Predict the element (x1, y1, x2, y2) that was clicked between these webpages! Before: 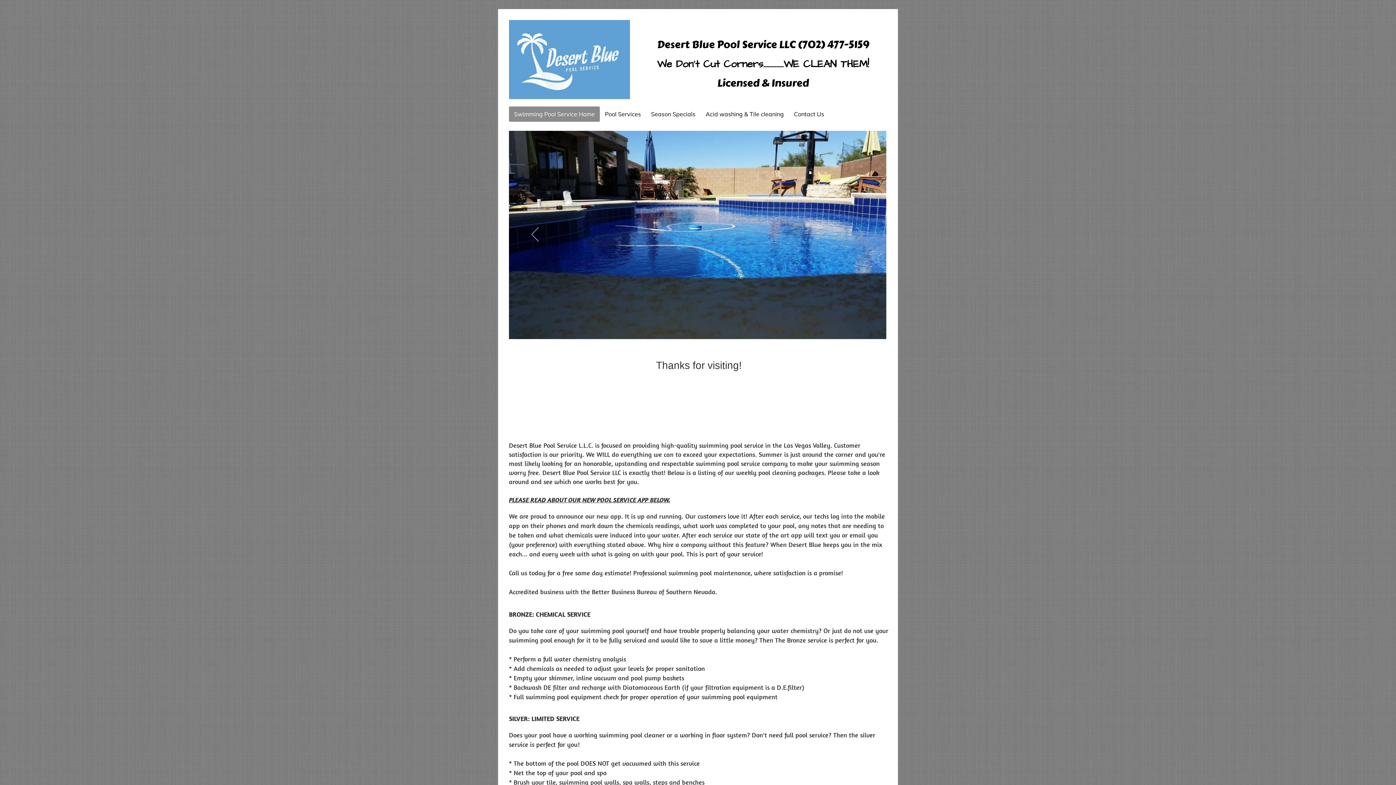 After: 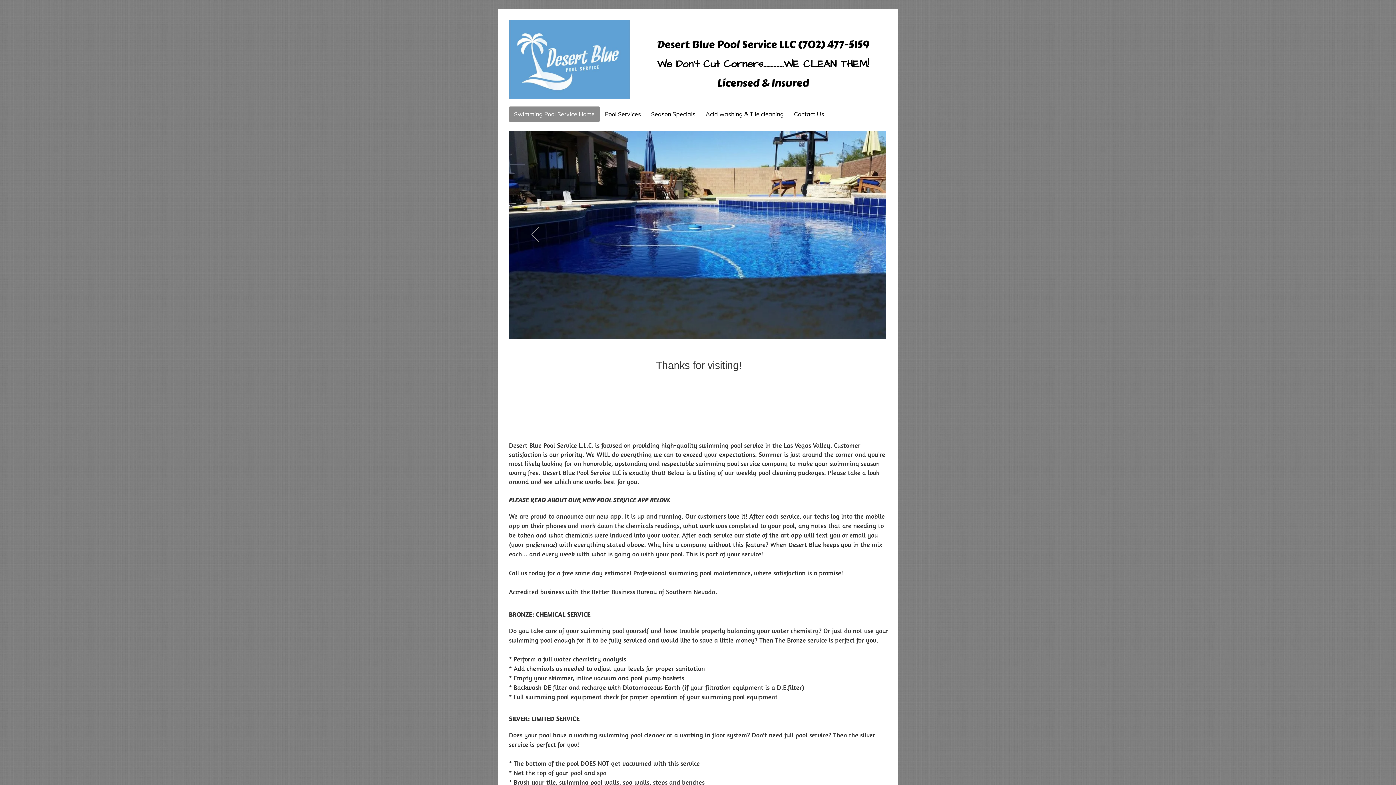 Action: label: Next bbox: (856, 227, 864, 242)